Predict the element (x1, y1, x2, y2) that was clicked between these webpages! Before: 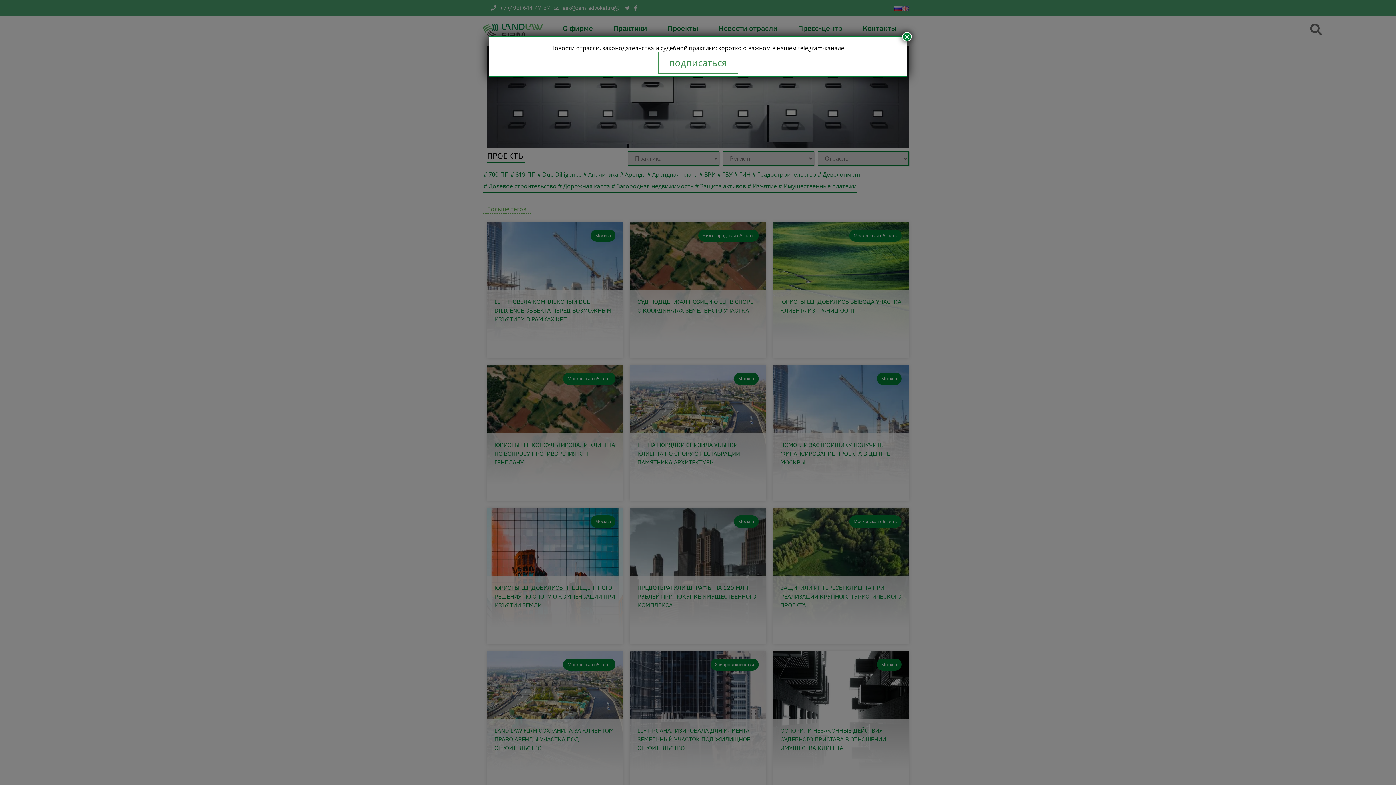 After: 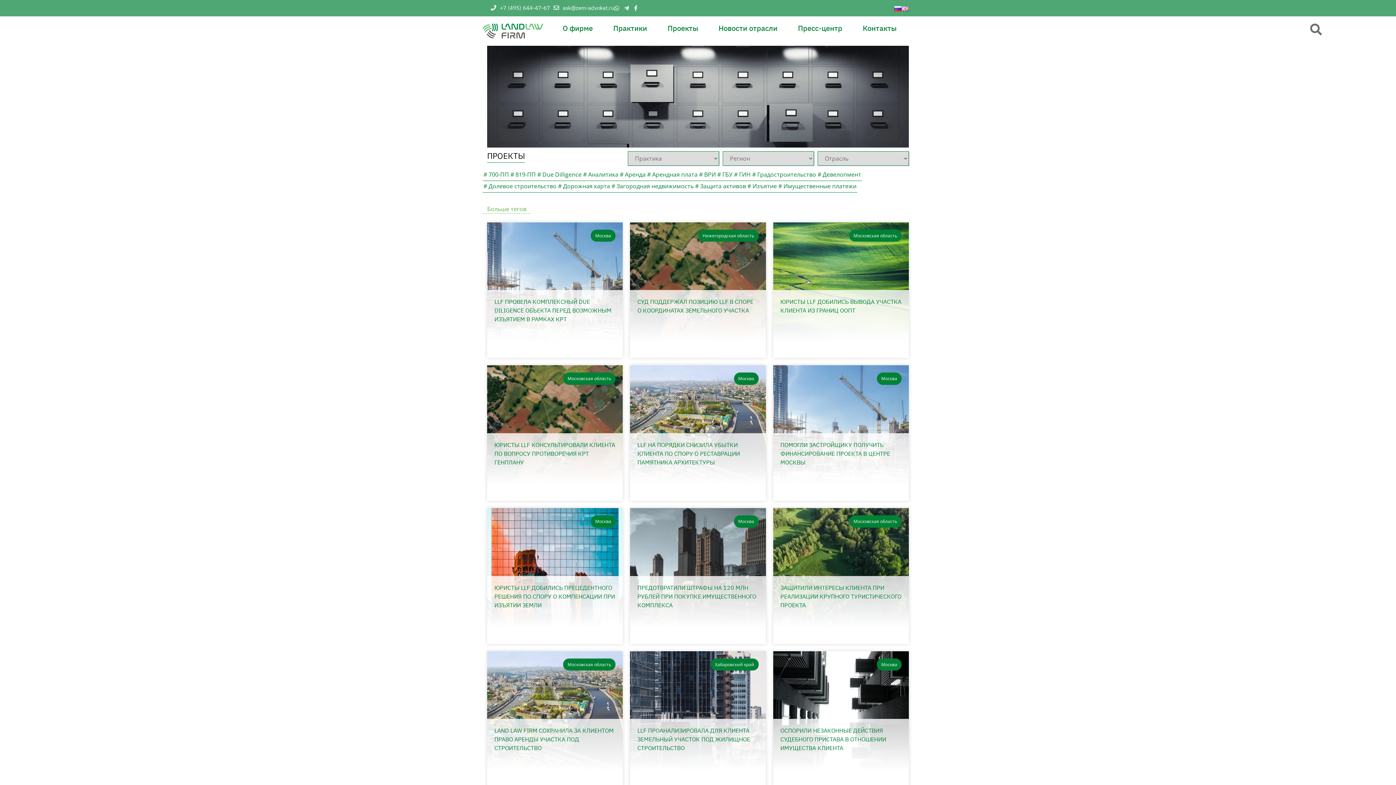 Action: bbox: (902, 32, 912, 41) label: Закрыть